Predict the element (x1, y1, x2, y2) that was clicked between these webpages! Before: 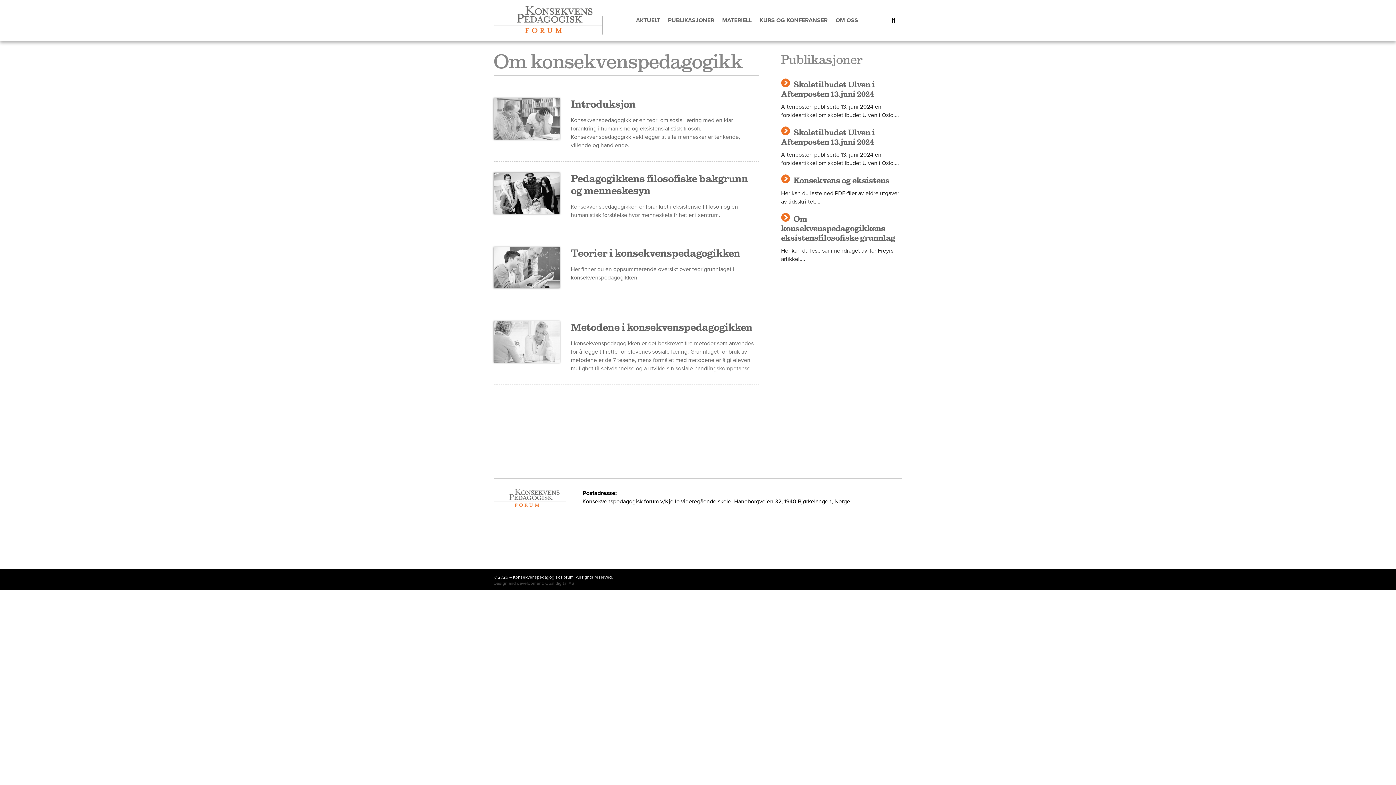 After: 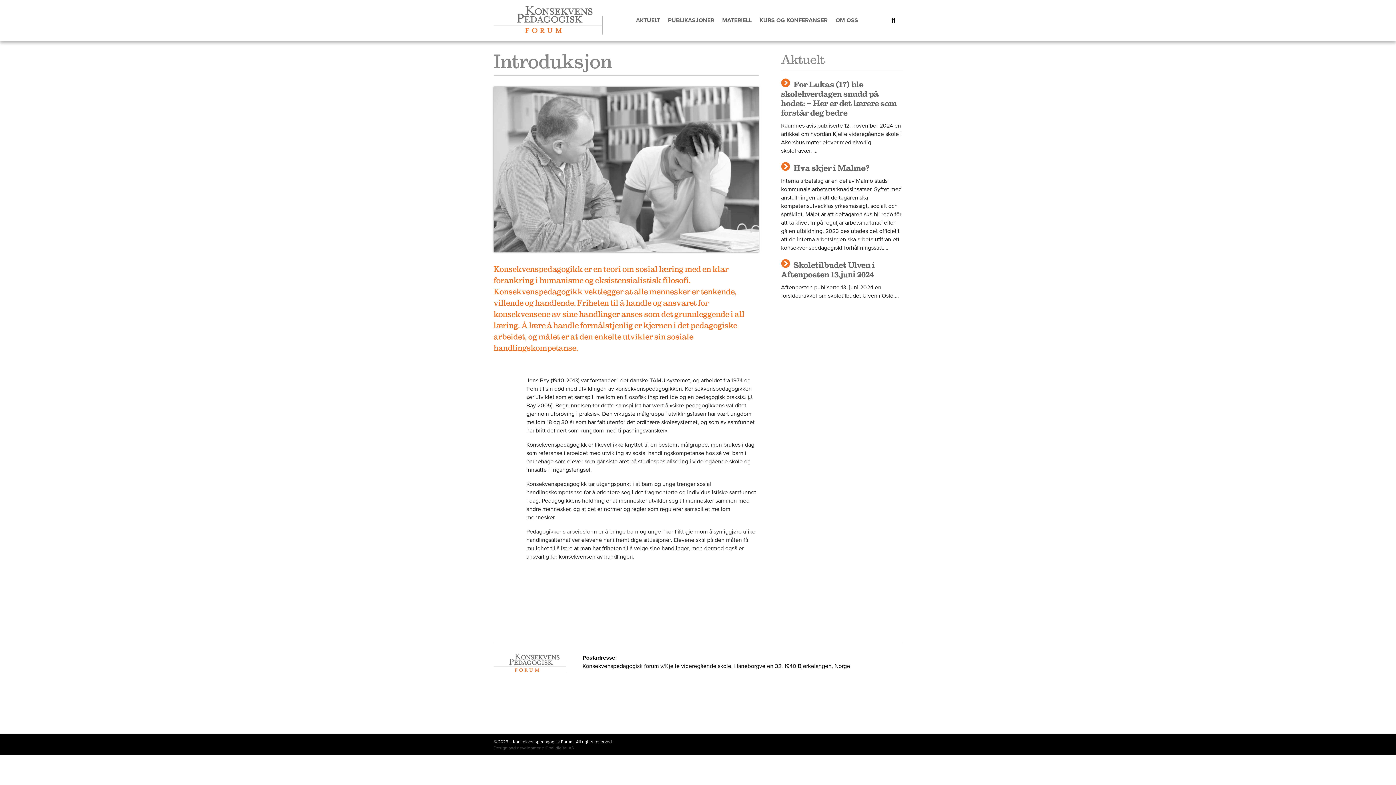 Action: label: Introduksjon bbox: (570, 98, 635, 109)